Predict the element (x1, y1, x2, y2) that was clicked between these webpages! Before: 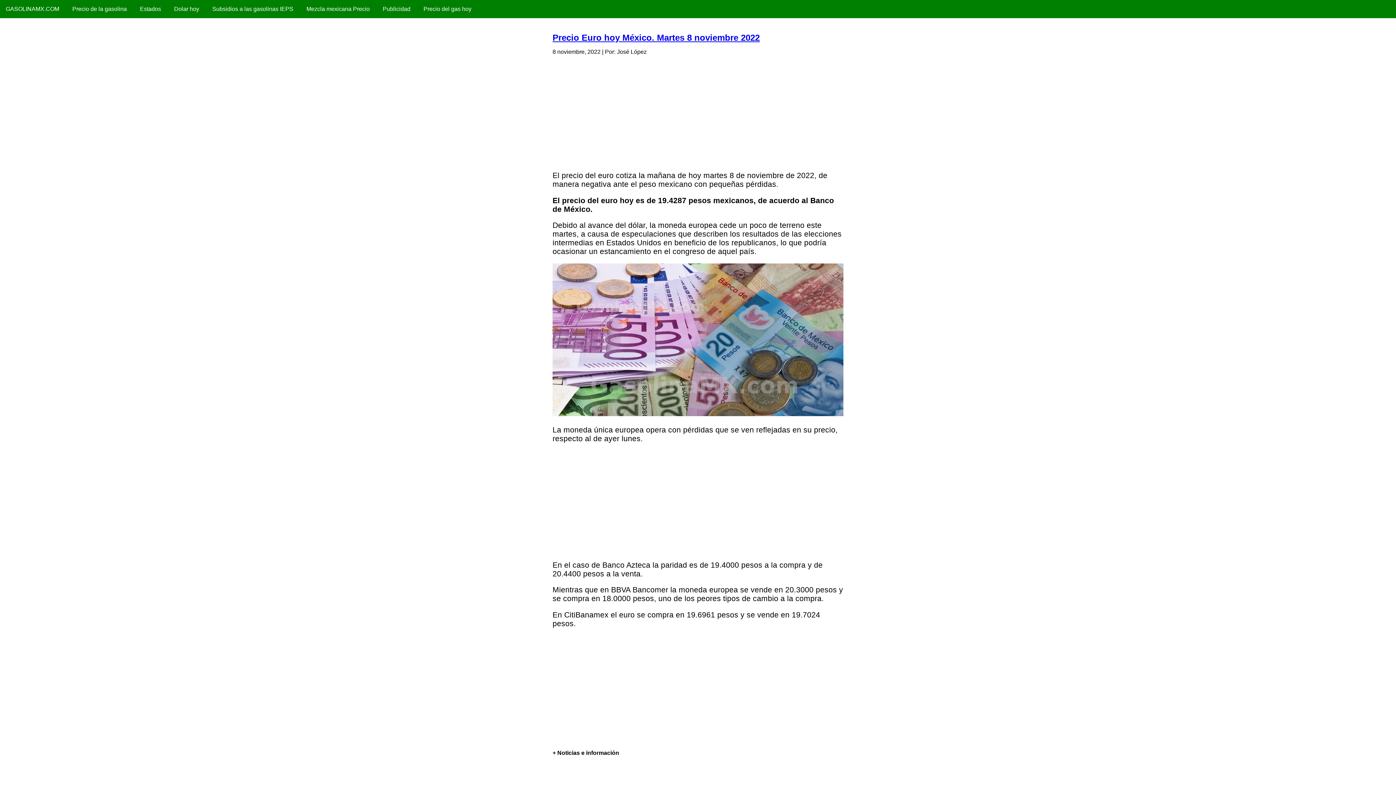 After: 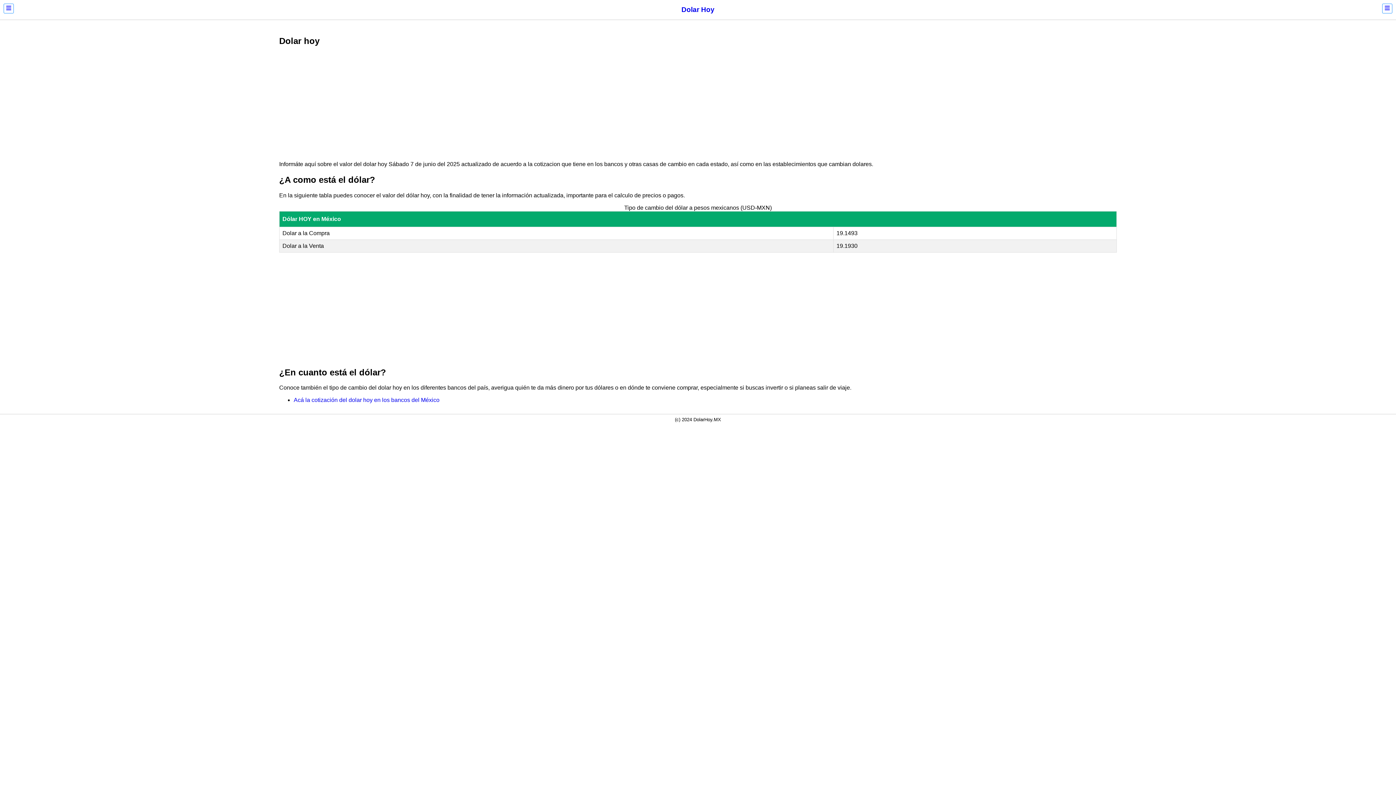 Action: label: Dolar hoy bbox: (168, 2, 205, 15)